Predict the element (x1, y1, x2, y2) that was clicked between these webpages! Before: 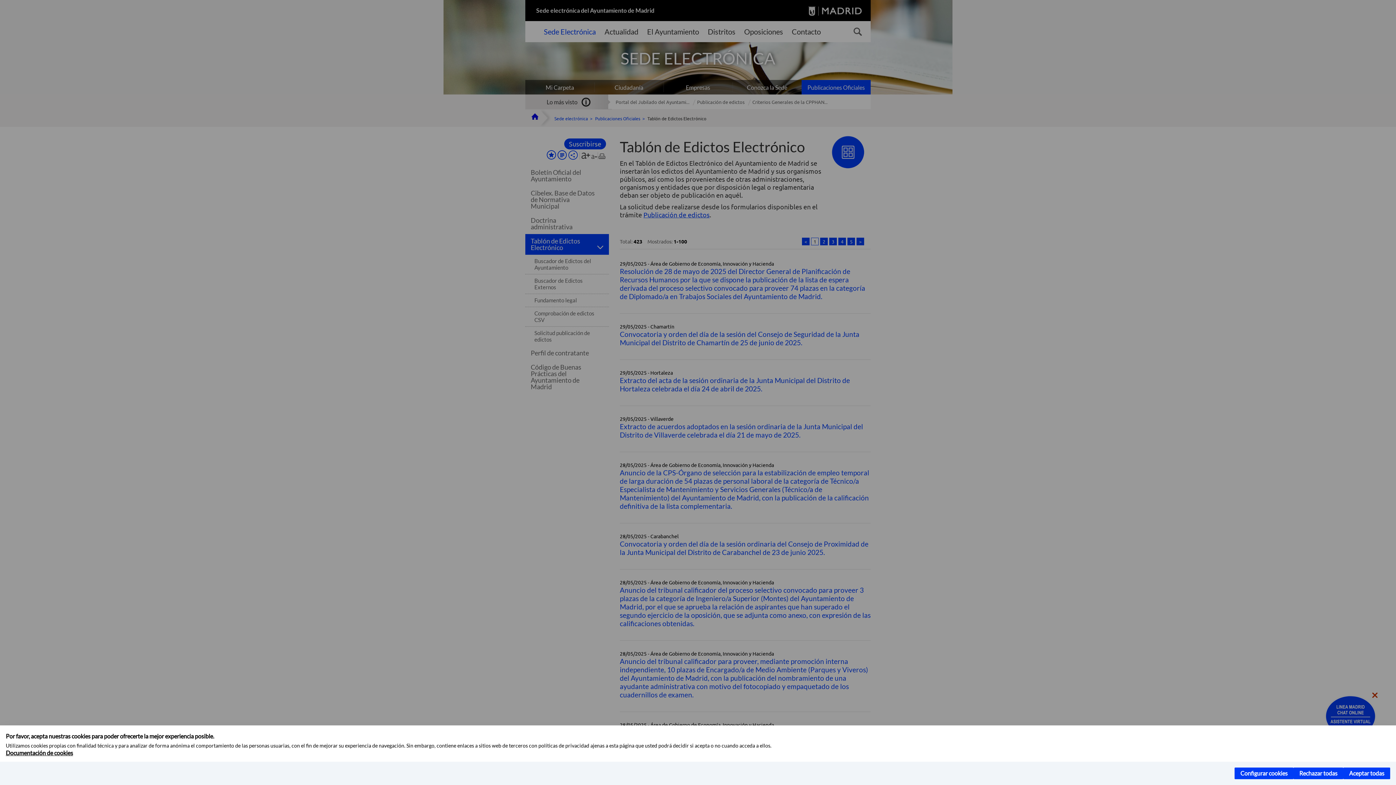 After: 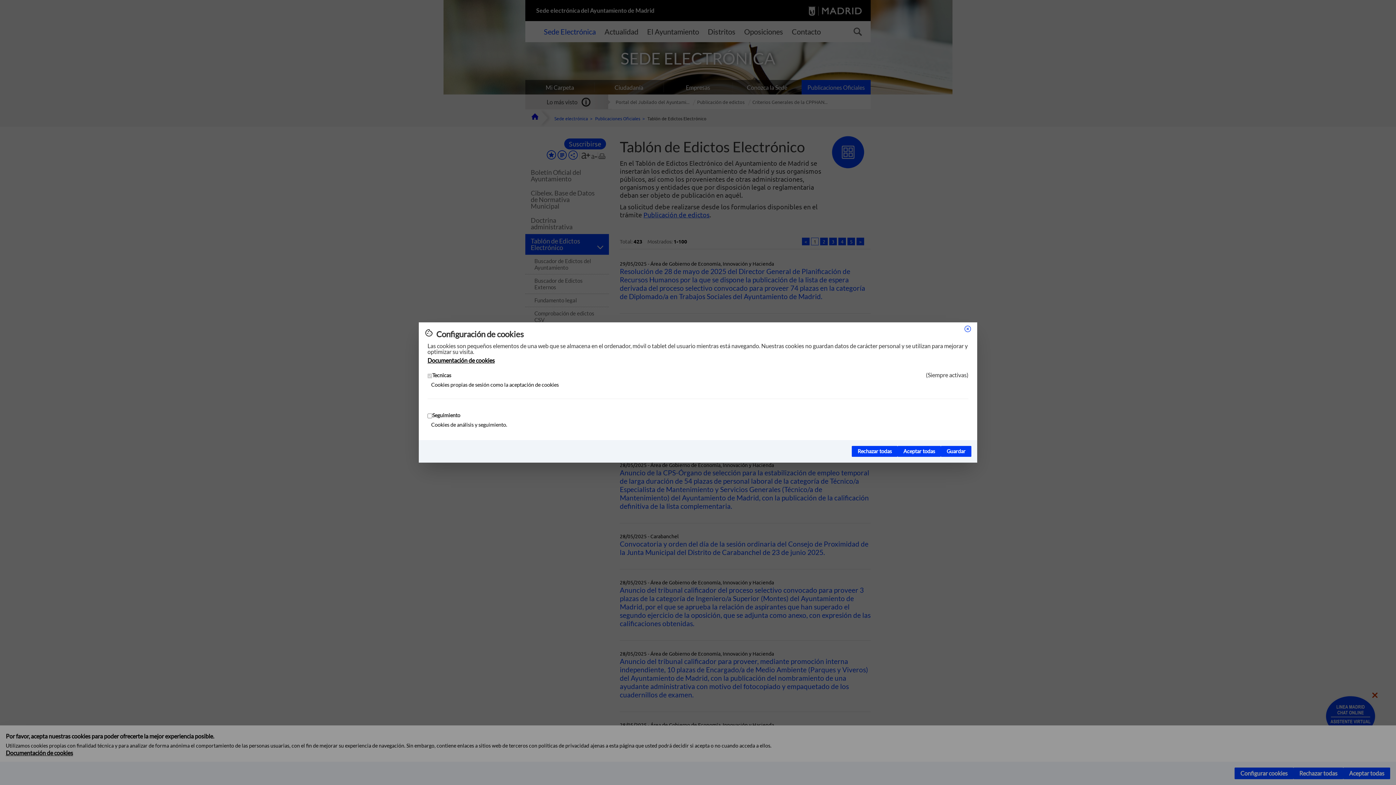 Action: bbox: (1234, 768, 1293, 779) label: Configurar cookies